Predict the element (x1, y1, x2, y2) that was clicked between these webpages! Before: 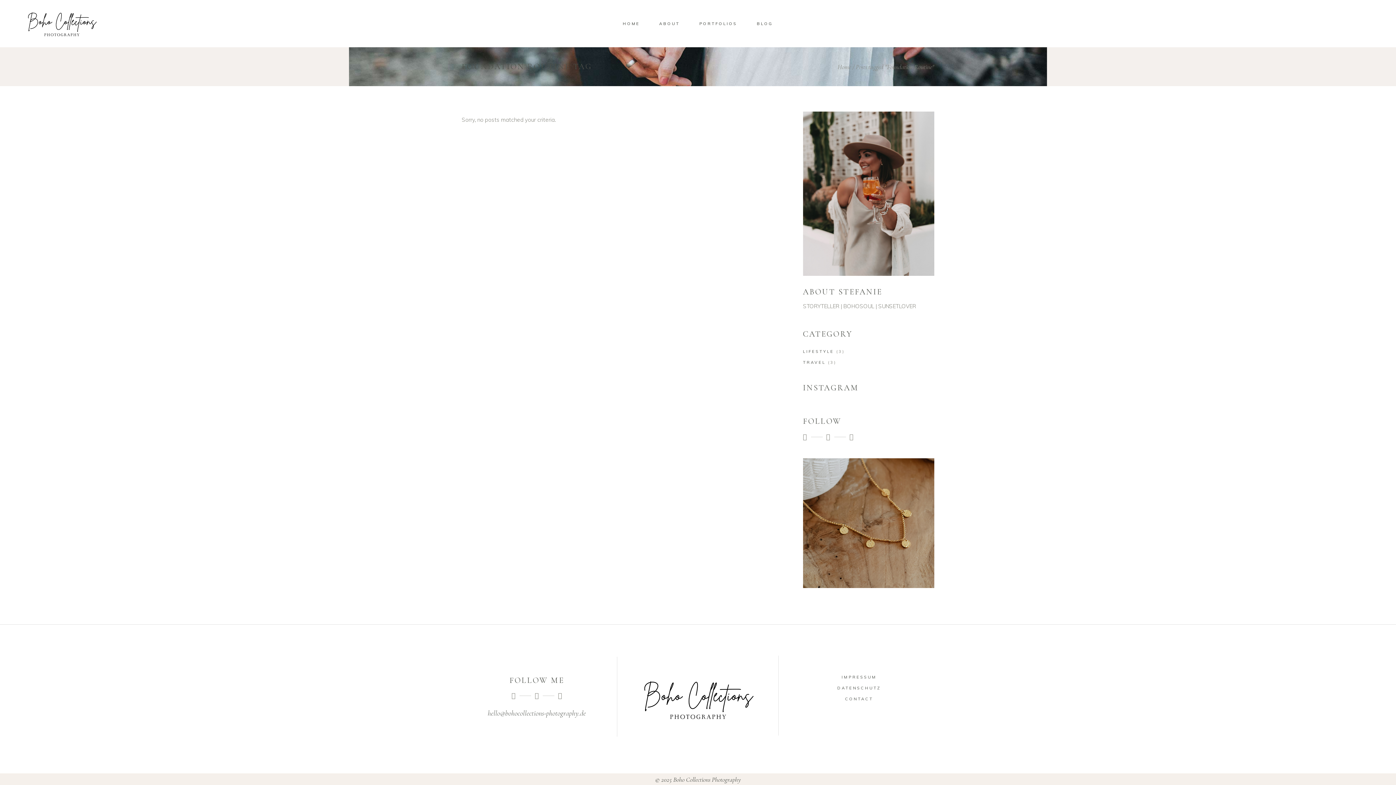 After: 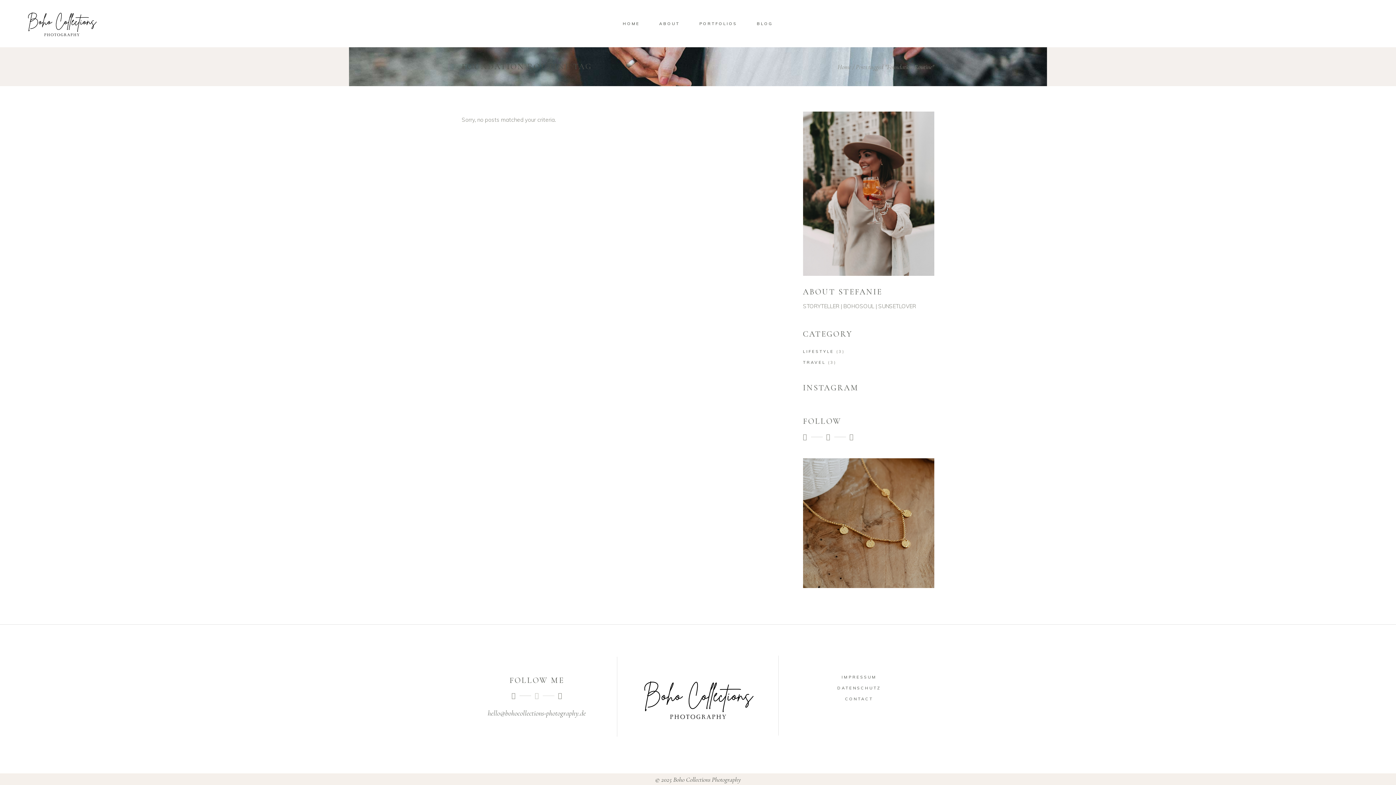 Action: bbox: (534, 691, 556, 700) label:  